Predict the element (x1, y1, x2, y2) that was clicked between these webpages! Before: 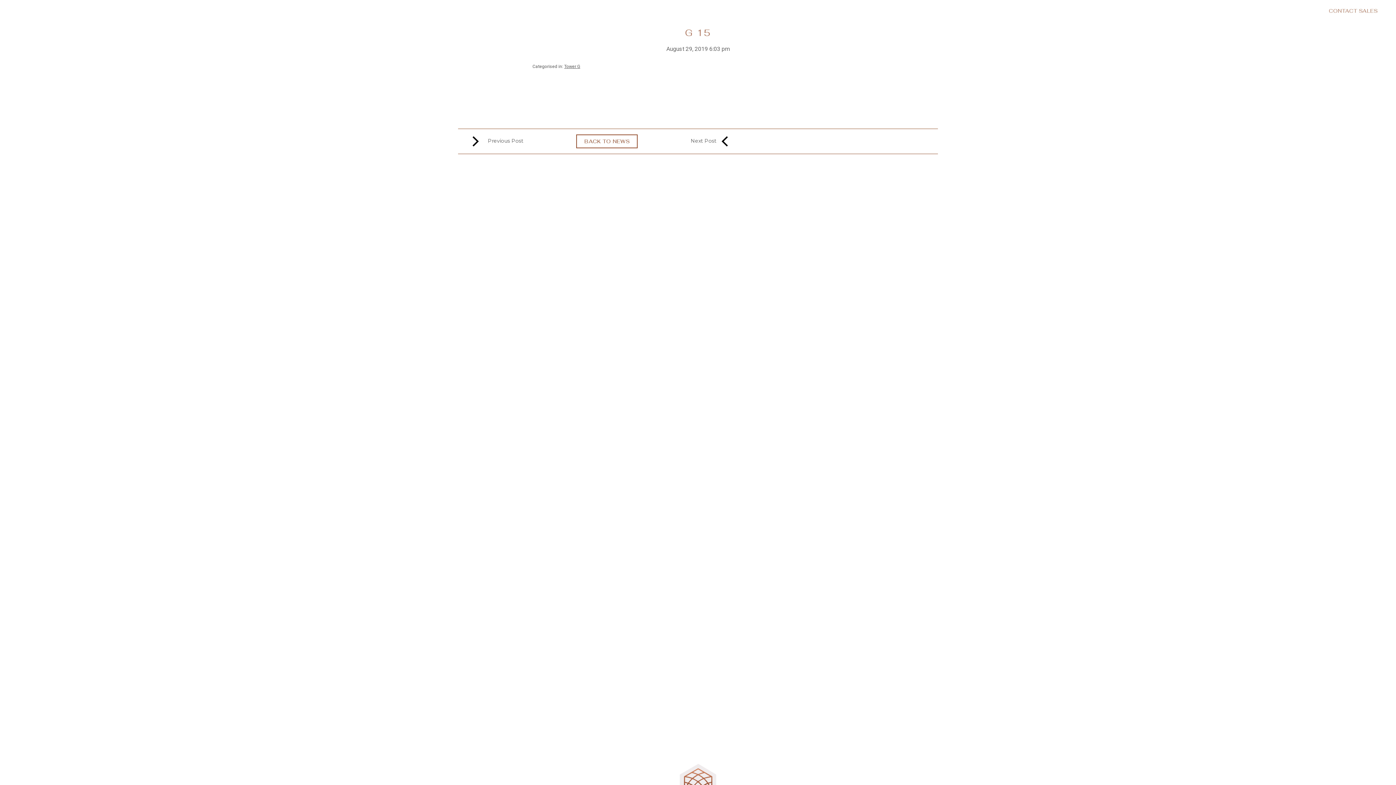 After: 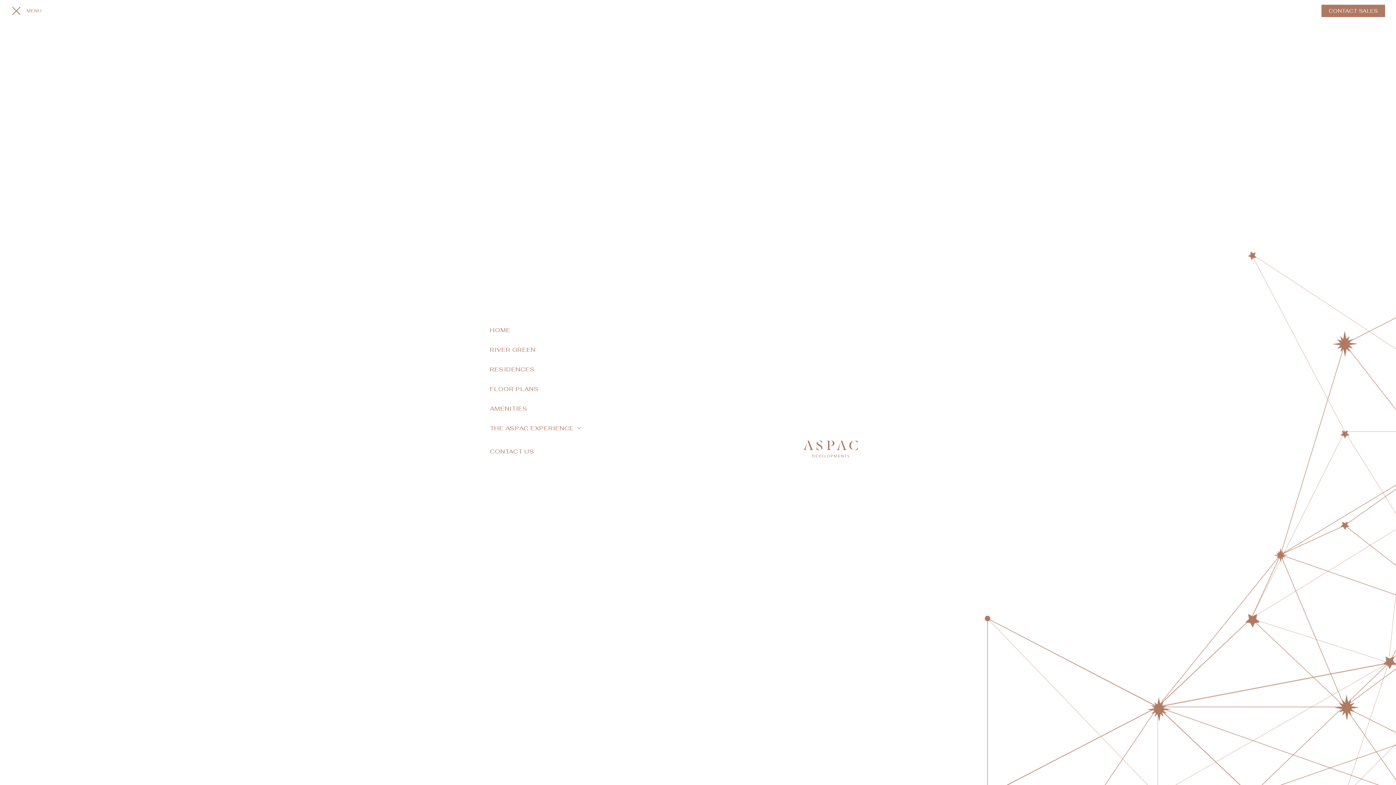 Action: bbox: (26, 8, 41, 13) label: MENU